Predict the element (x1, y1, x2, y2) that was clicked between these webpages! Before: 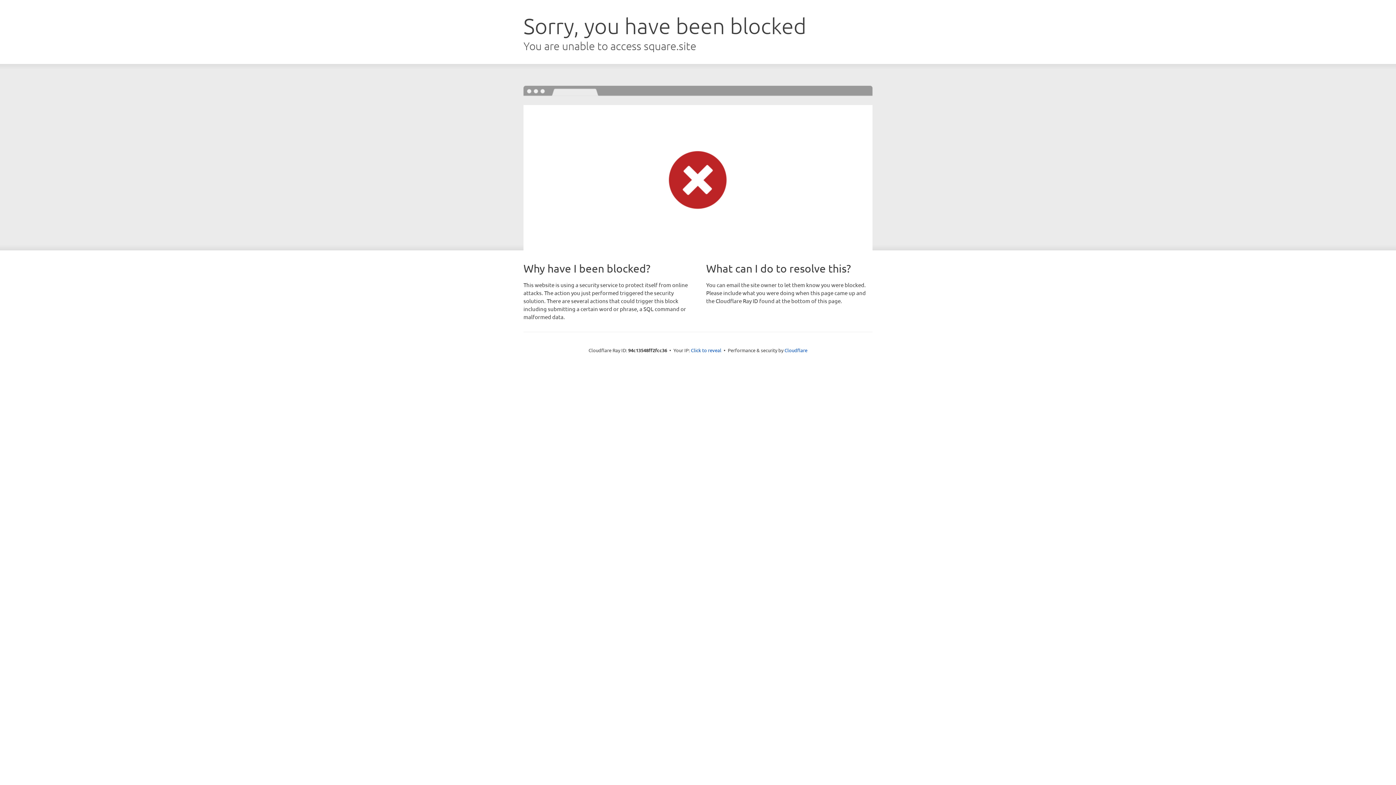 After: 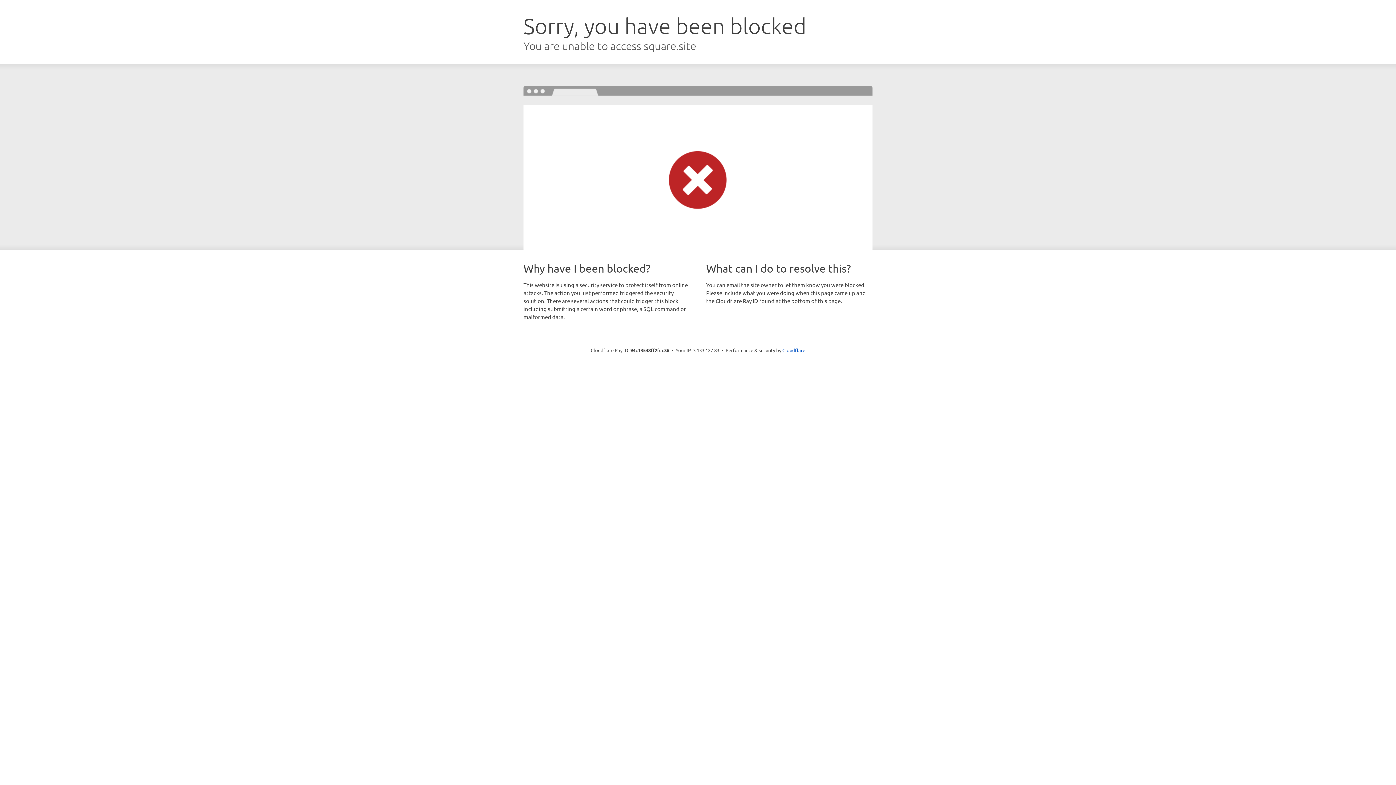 Action: bbox: (691, 346, 721, 353) label: Click to reveal